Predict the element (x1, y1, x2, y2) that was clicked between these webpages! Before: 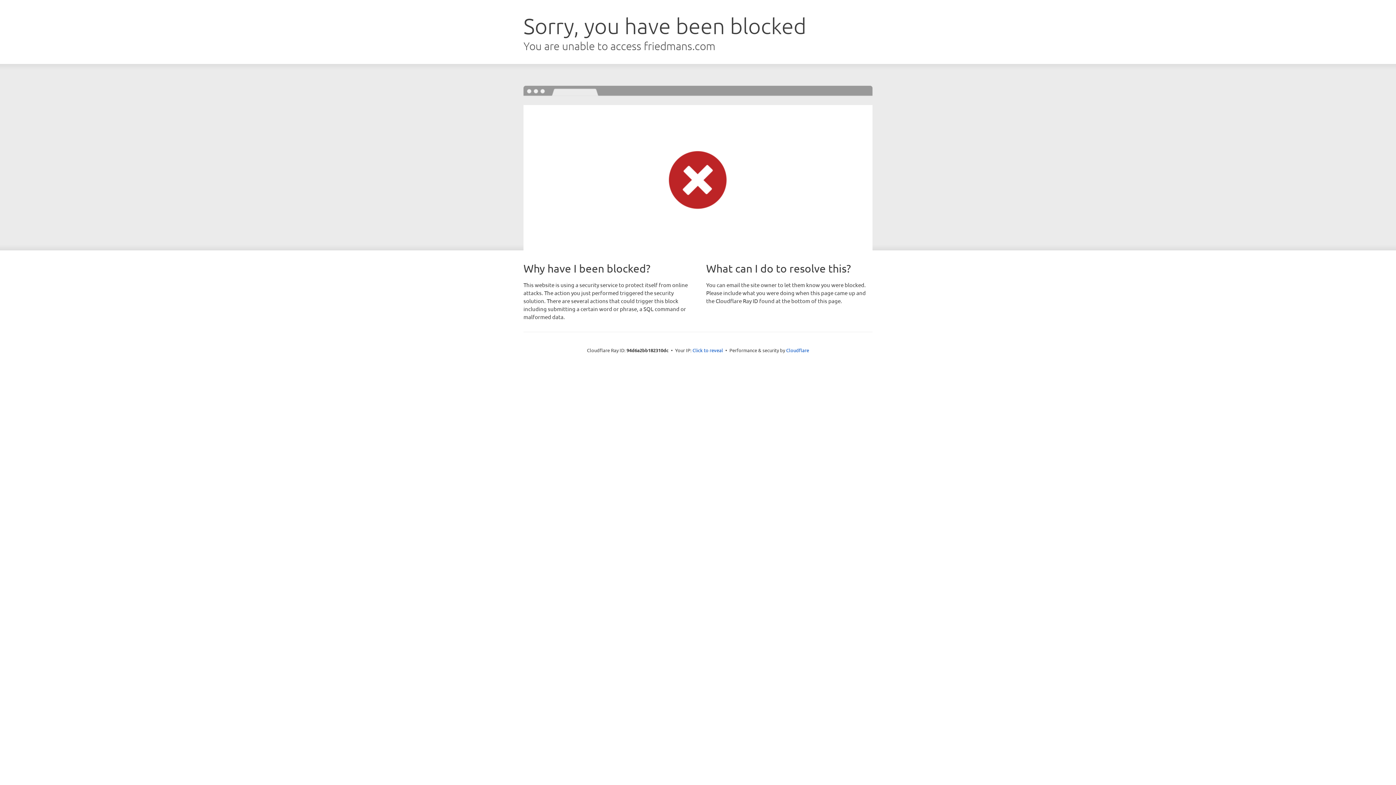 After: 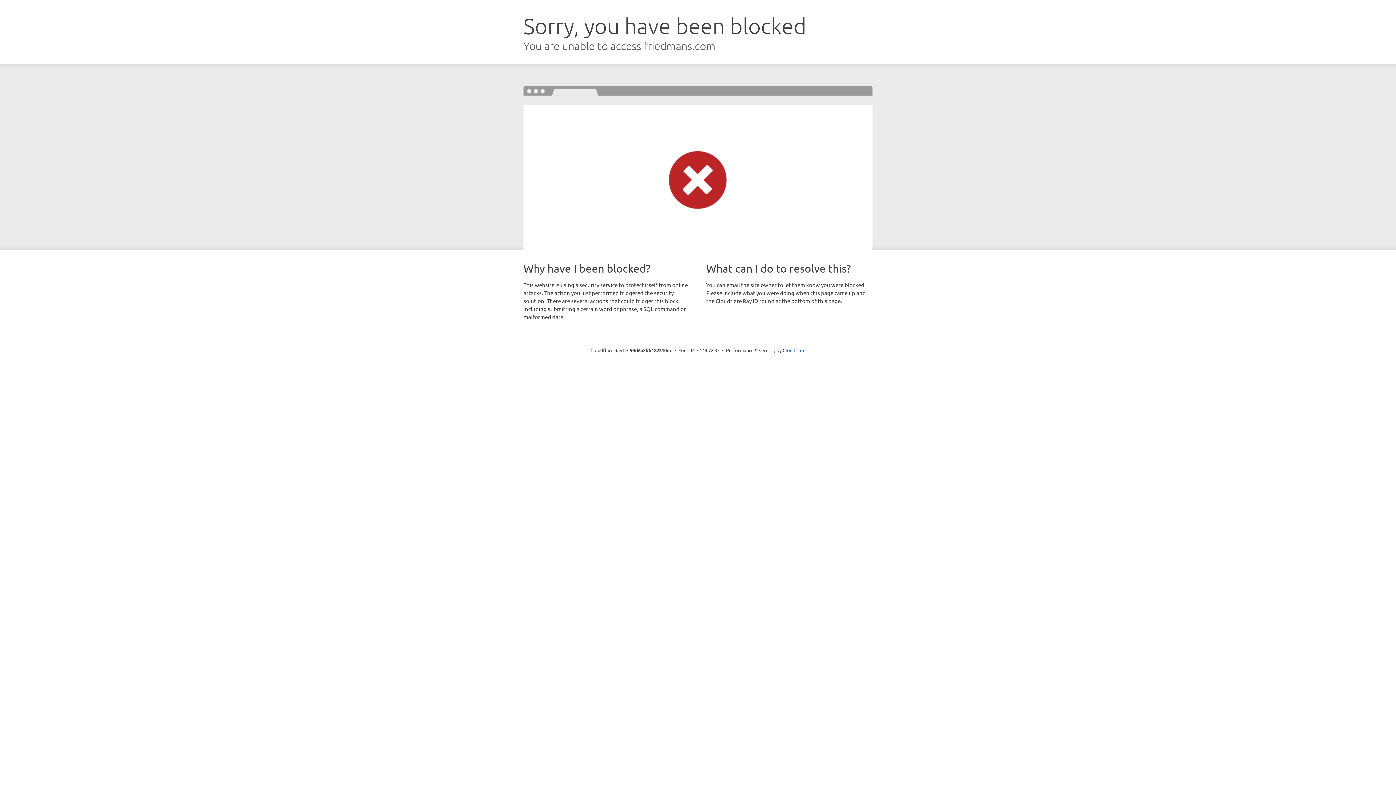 Action: label: Click to reveal bbox: (692, 346, 723, 353)